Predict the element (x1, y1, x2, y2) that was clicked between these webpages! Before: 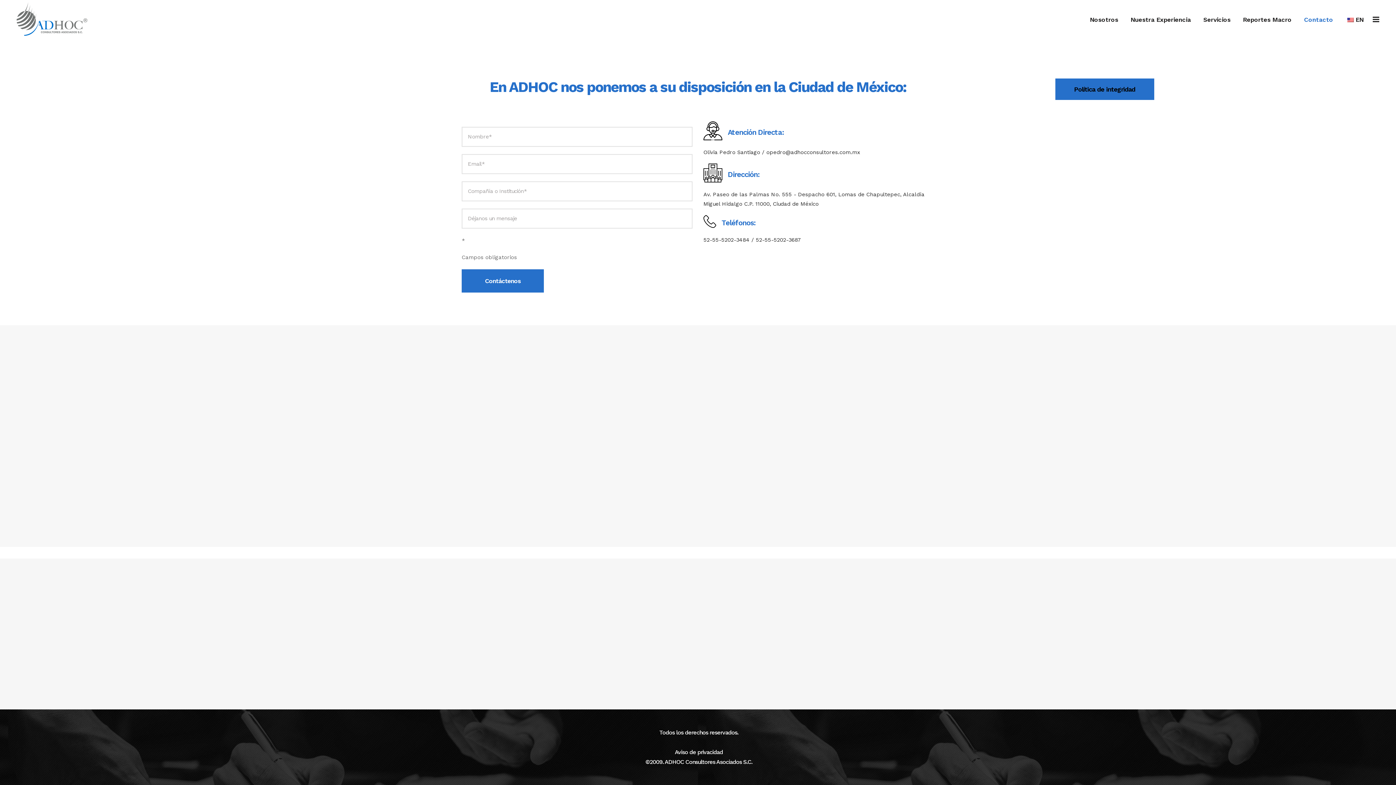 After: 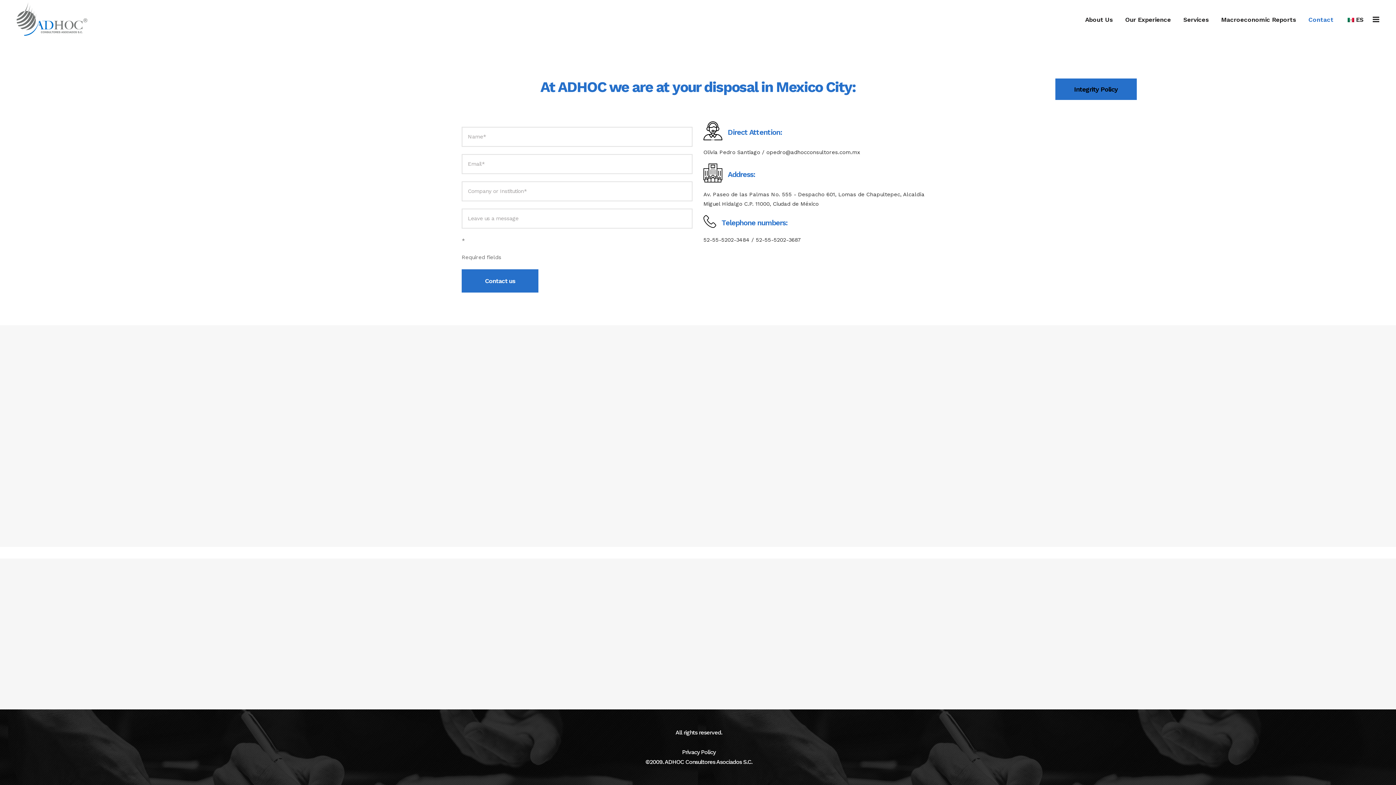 Action: label: EN bbox: (1339, 0, 1370, 39)